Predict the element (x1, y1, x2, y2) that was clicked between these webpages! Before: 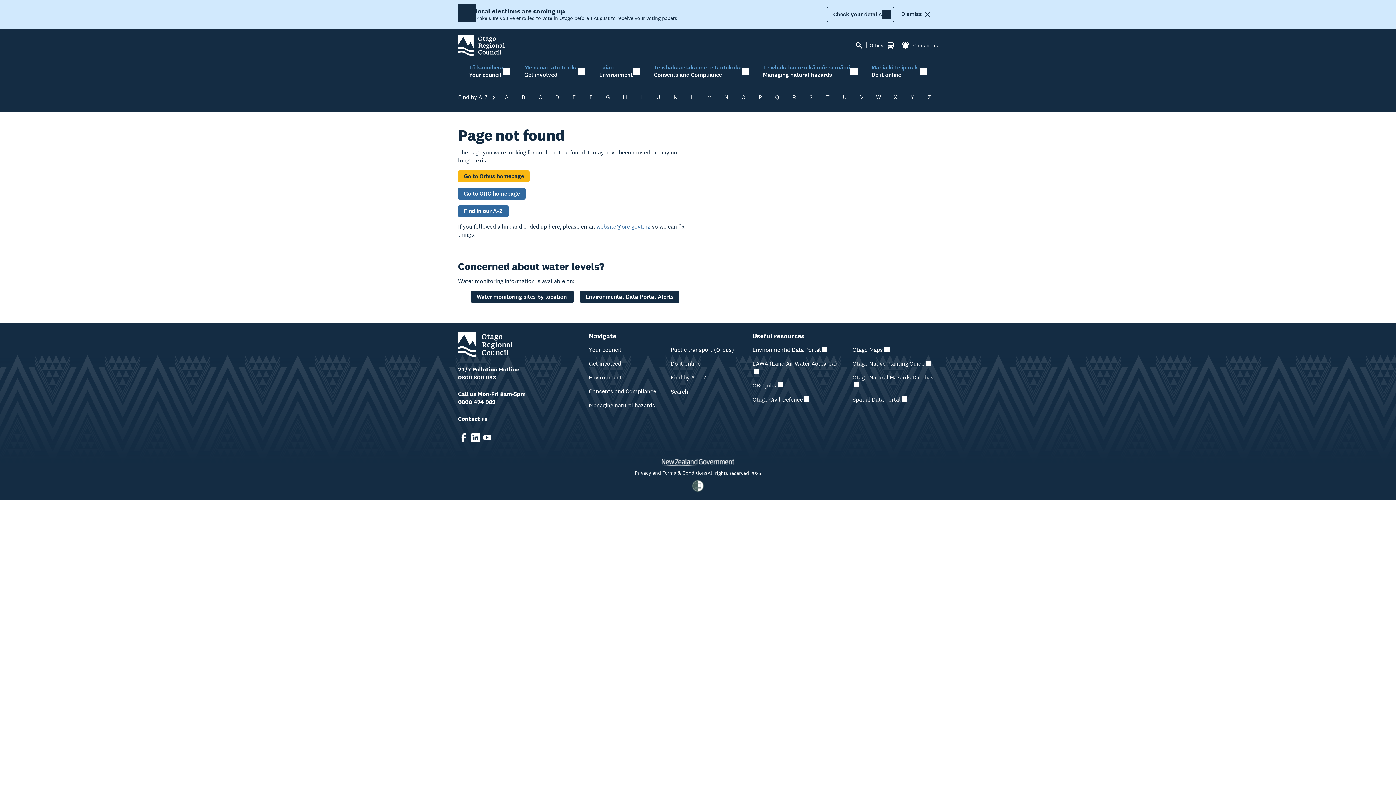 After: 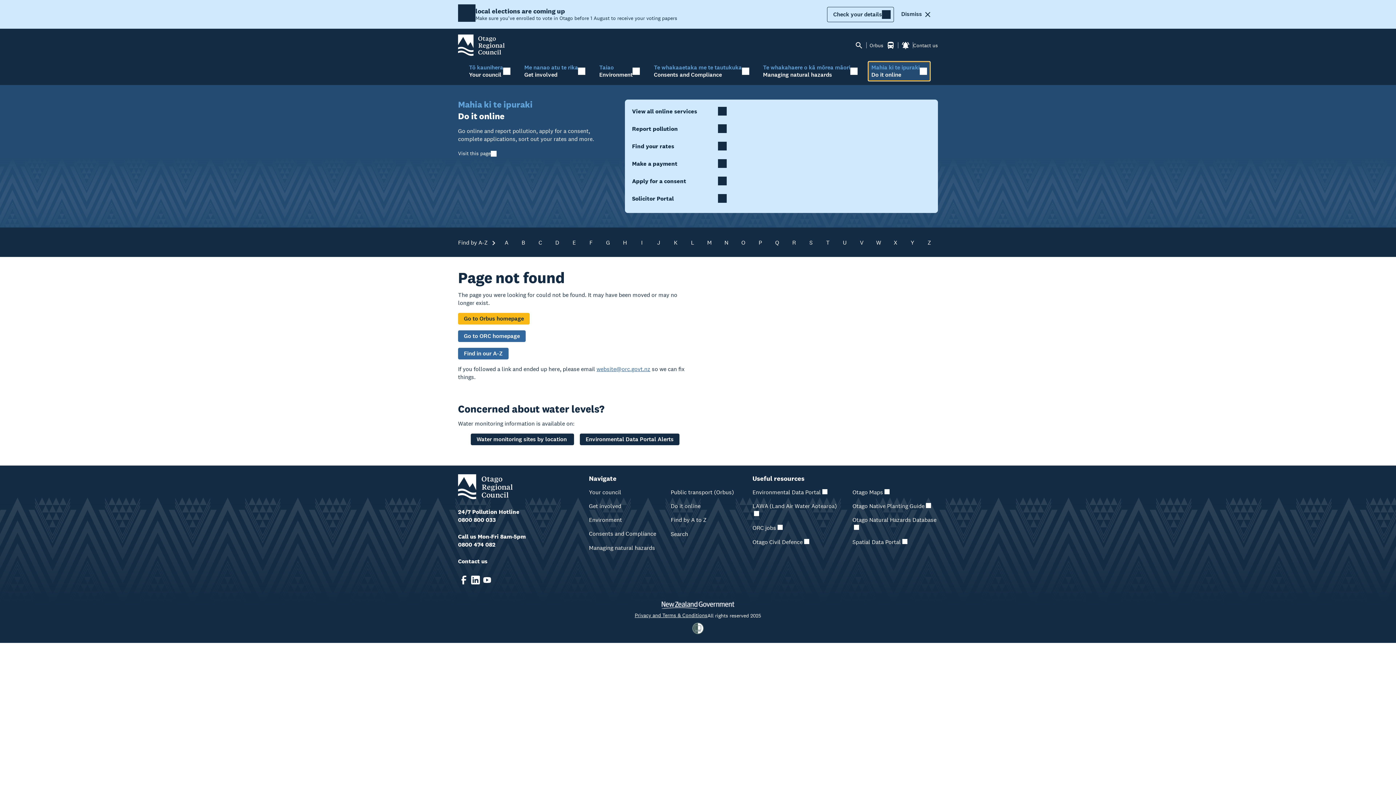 Action: bbox: (868, 61, 930, 80) label: Mahia ki te ipuraki
Do it online